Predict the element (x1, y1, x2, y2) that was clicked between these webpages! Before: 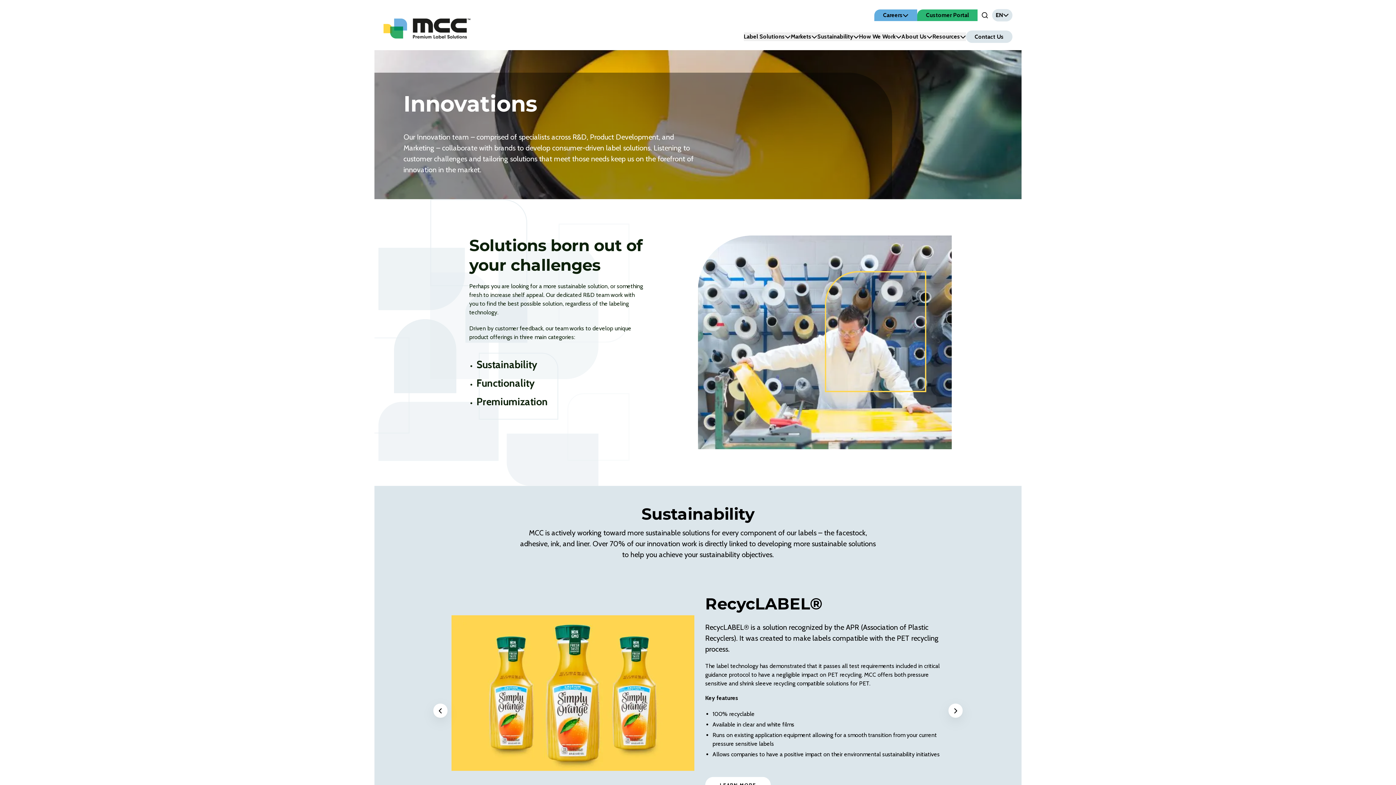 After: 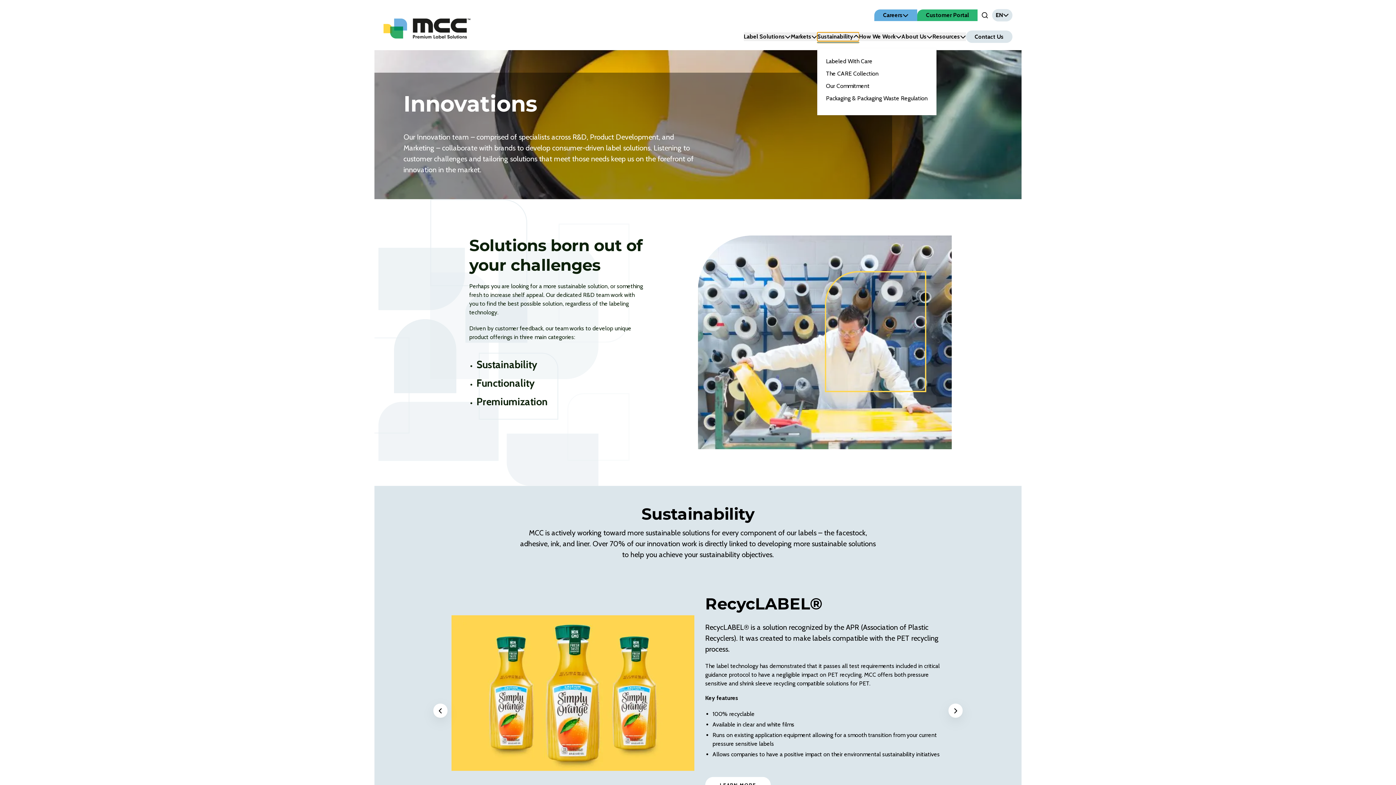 Action: bbox: (817, 32, 859, 41) label: Sustainability